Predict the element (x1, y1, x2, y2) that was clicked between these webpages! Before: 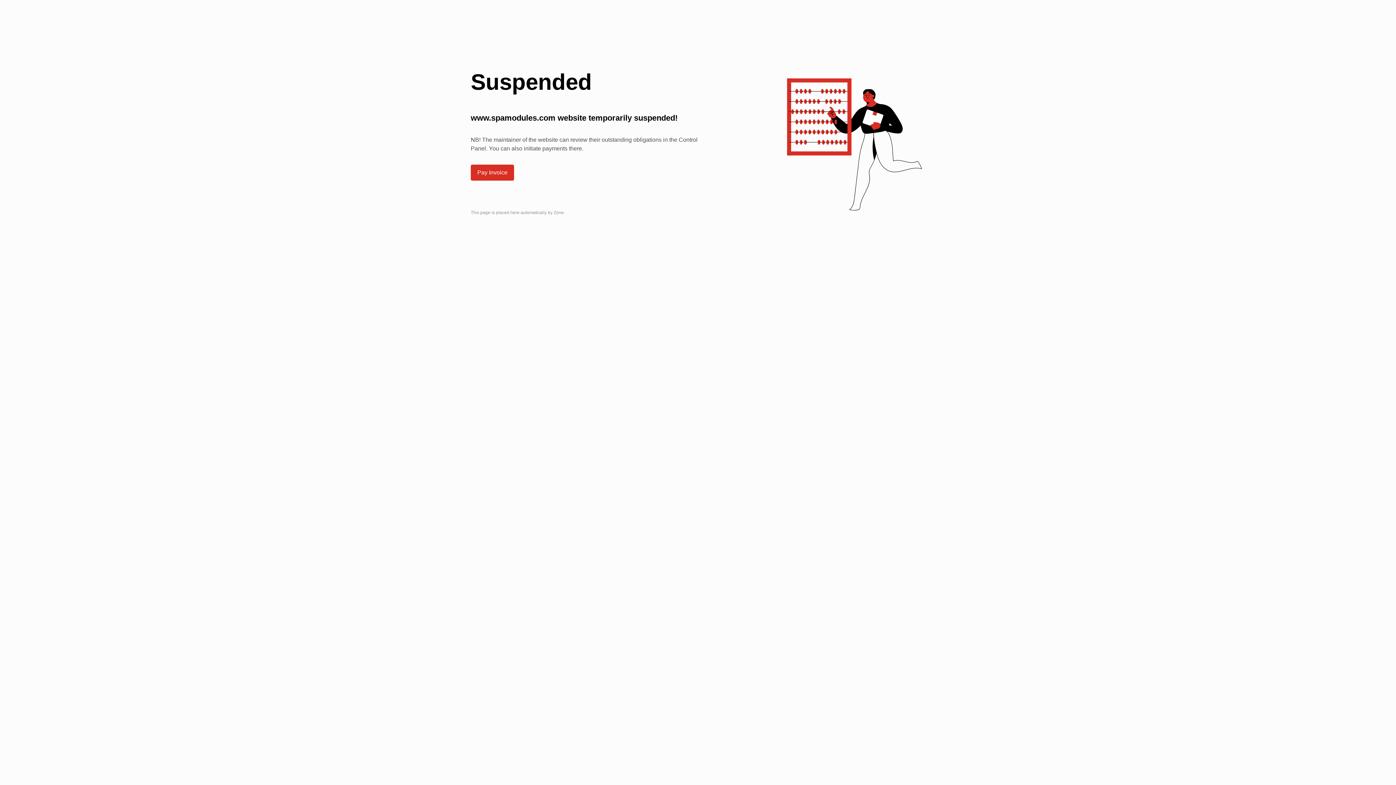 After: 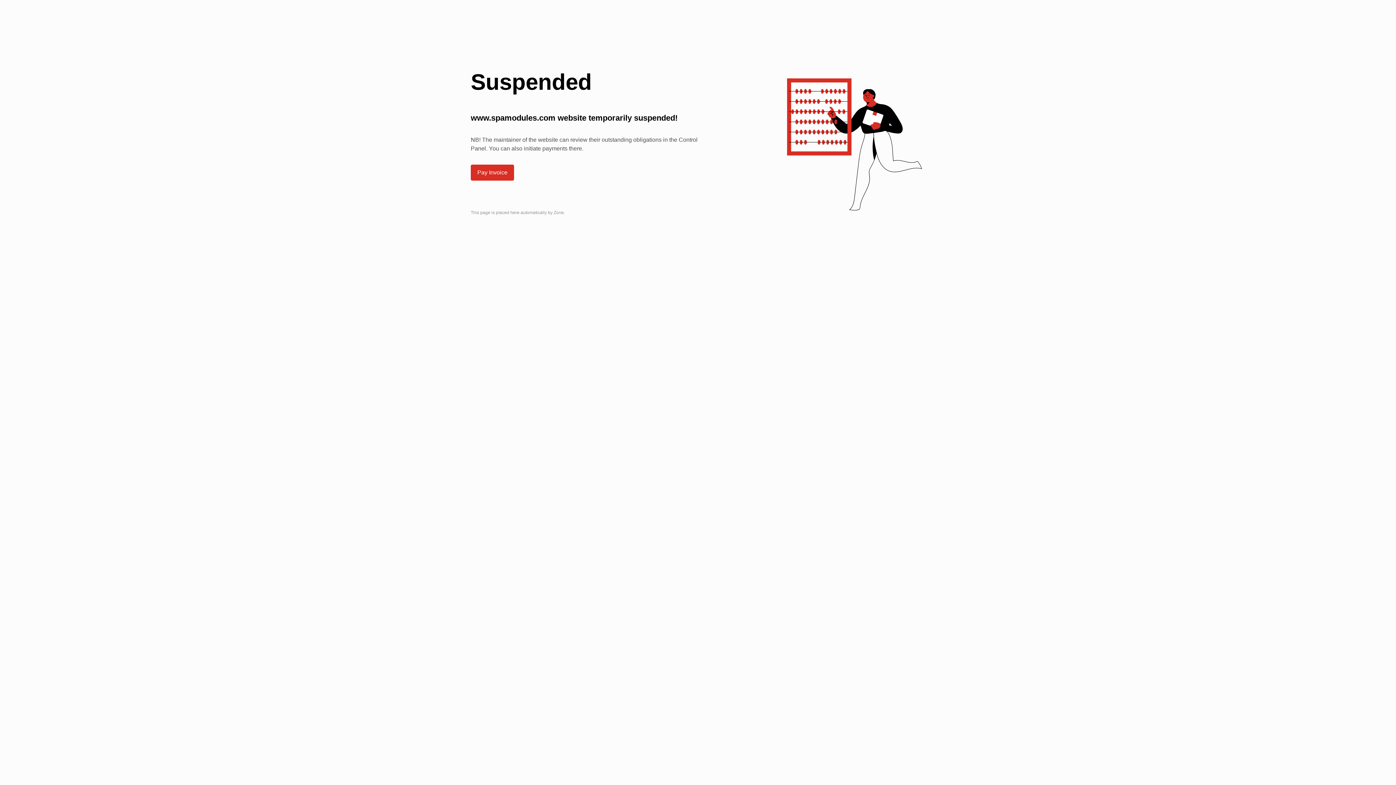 Action: bbox: (471, 165, 513, 180) label: Pay Invoice